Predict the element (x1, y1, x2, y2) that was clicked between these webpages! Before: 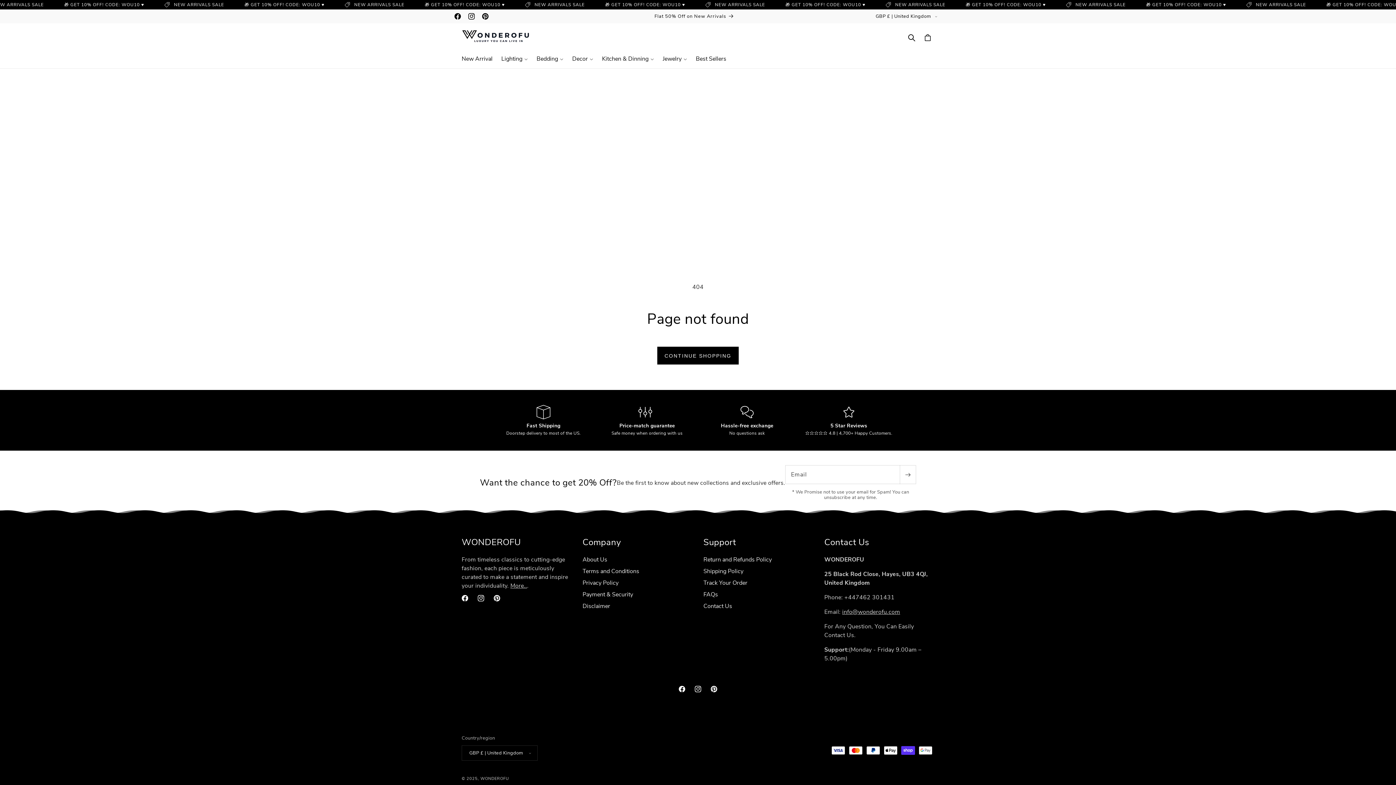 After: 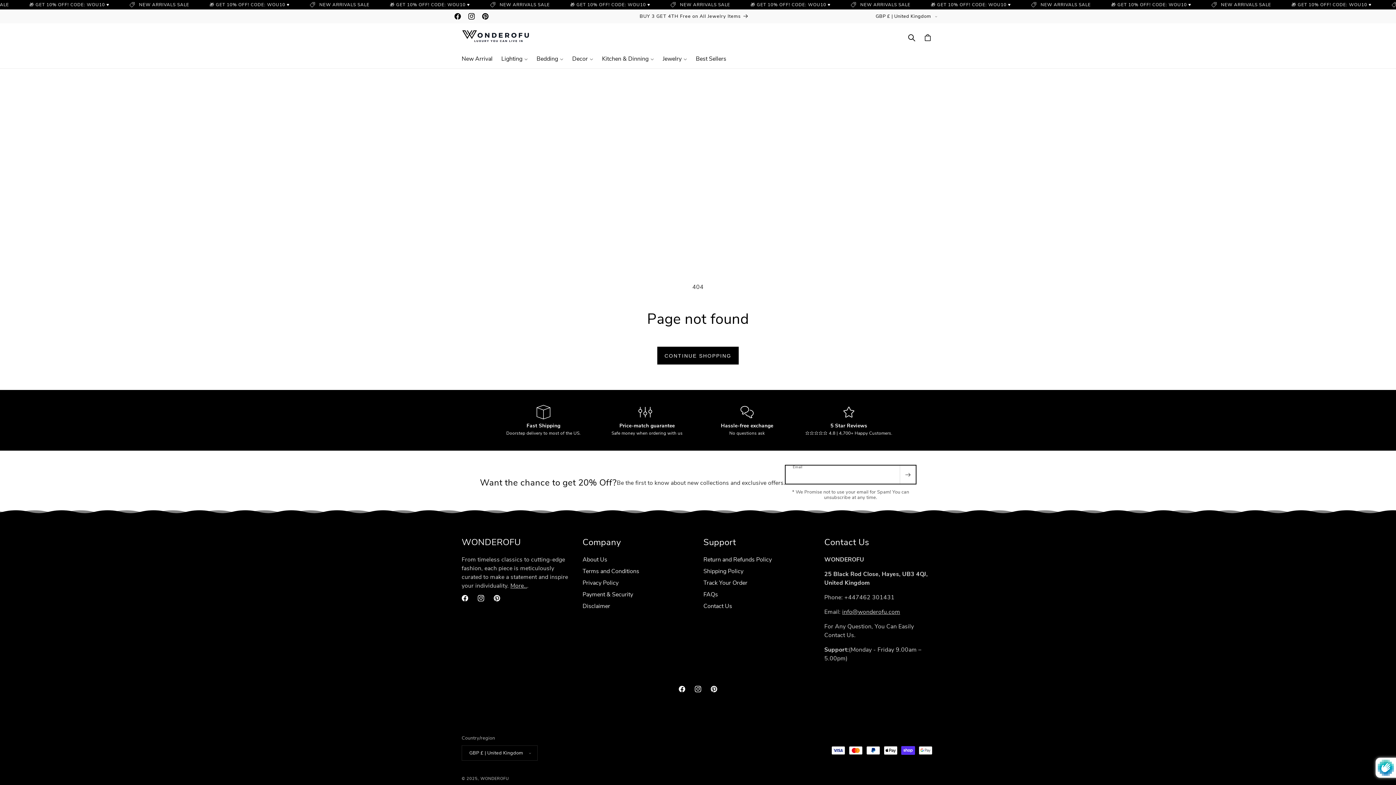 Action: bbox: (899, 465, 915, 484) label: Subscribe